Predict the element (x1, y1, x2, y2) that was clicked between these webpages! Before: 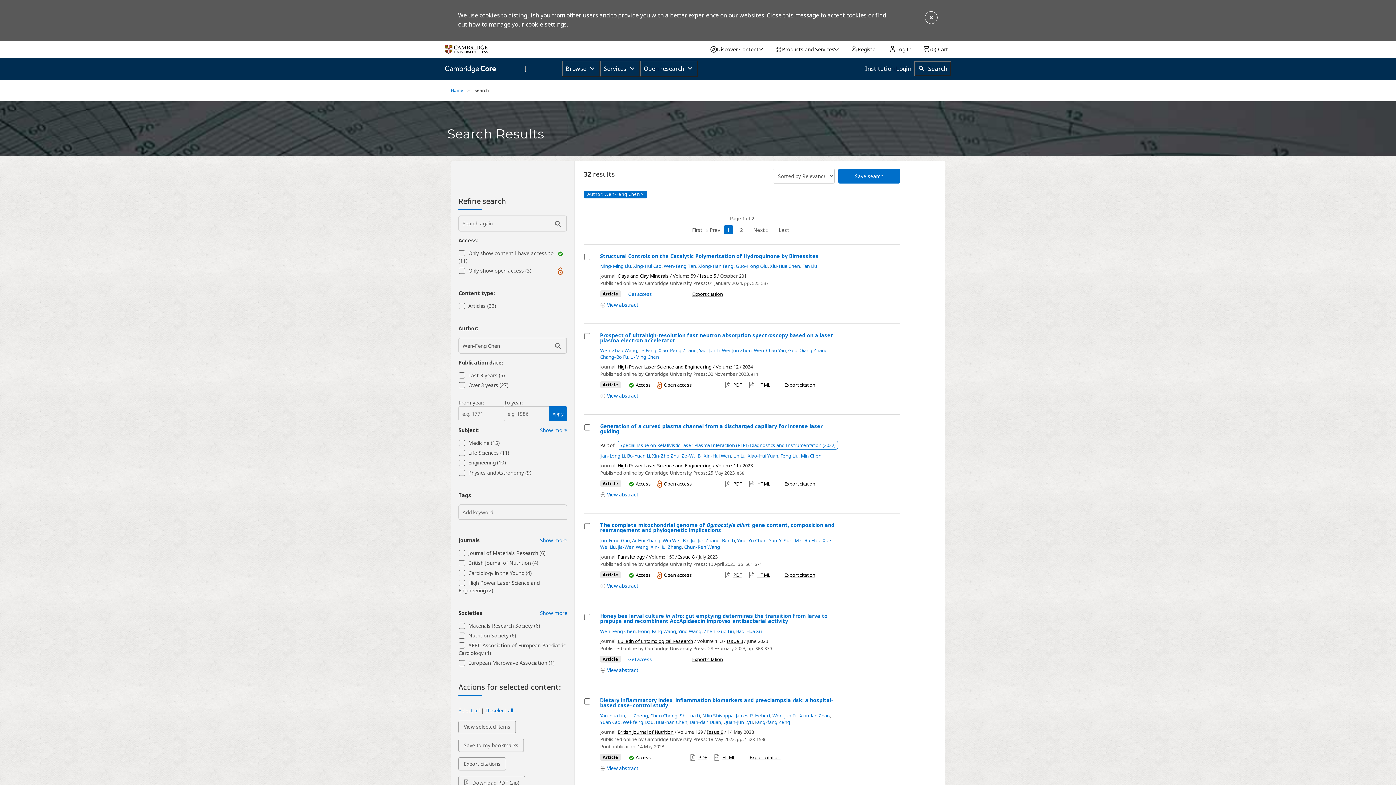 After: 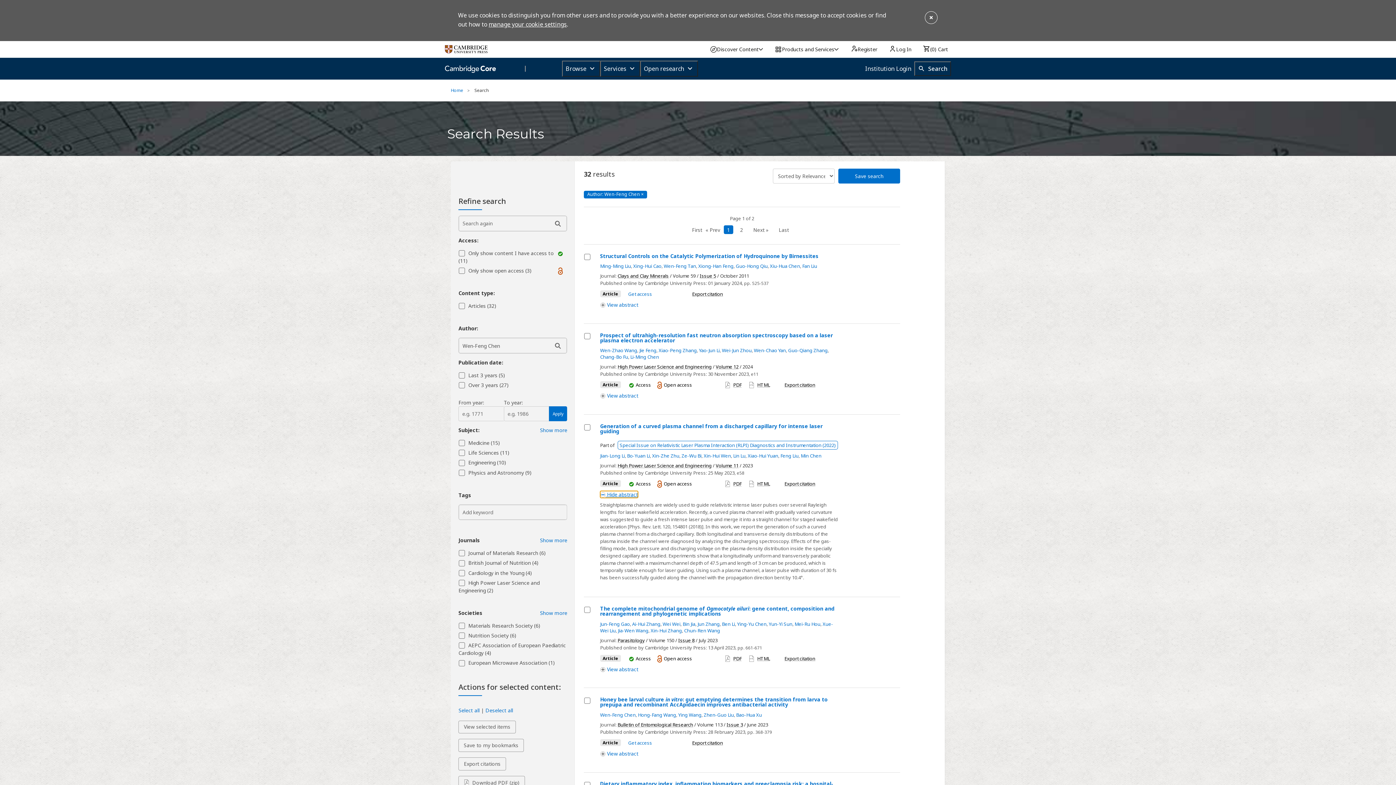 Action: bbox: (600, 492, 638, 497) label: View Abstract for Generation of a curved plasma channel from a discharged capillary for intense laser guiding